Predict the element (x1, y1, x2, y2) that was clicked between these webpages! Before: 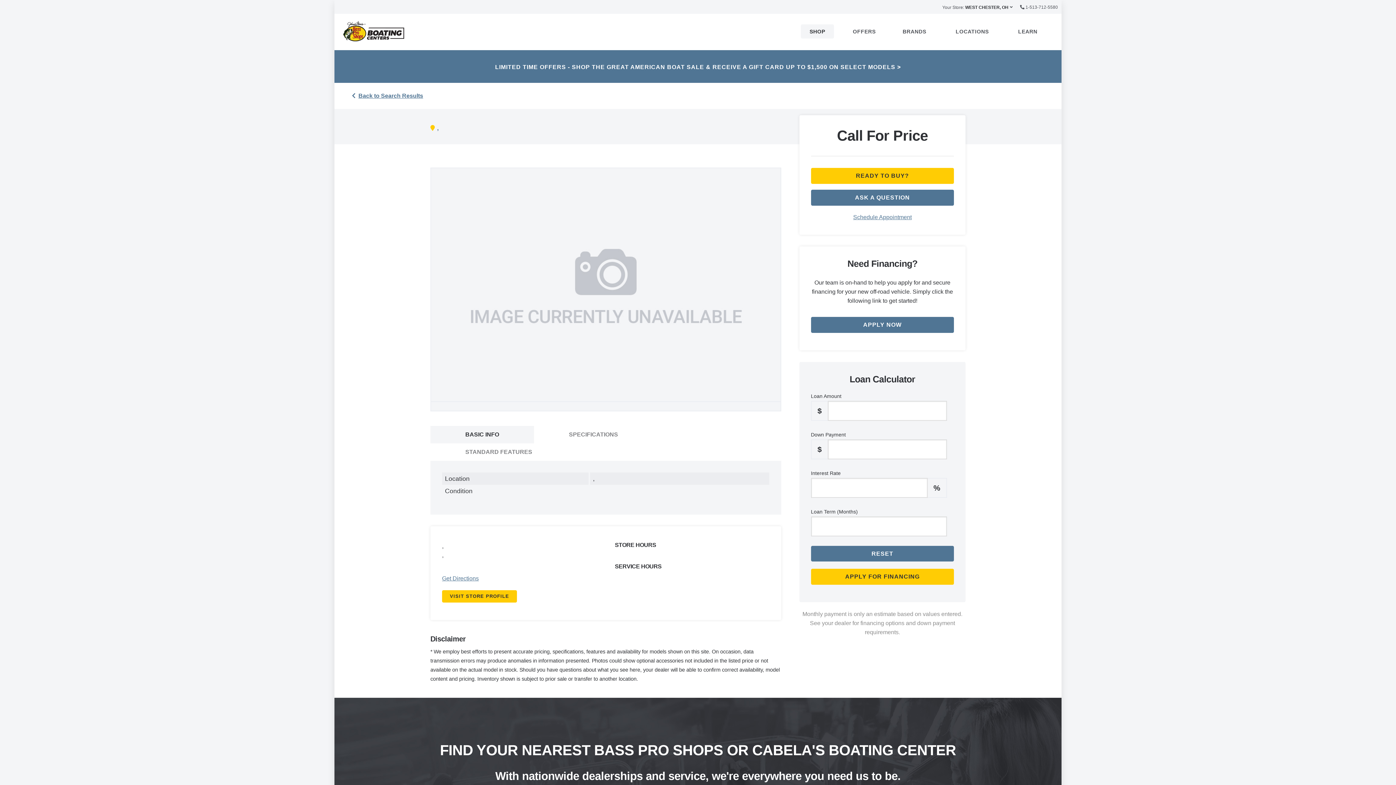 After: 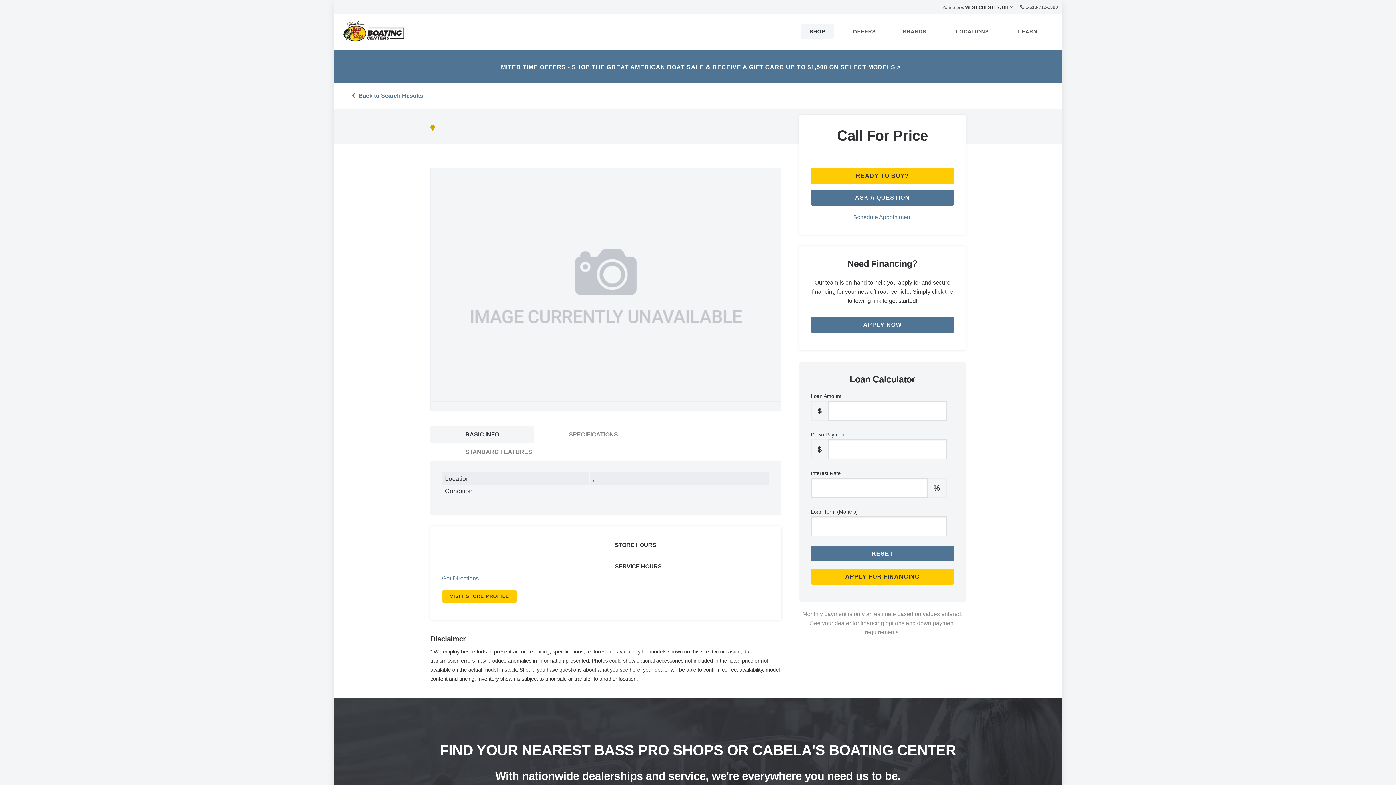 Action: bbox: (430, 125, 438, 131) label: ,